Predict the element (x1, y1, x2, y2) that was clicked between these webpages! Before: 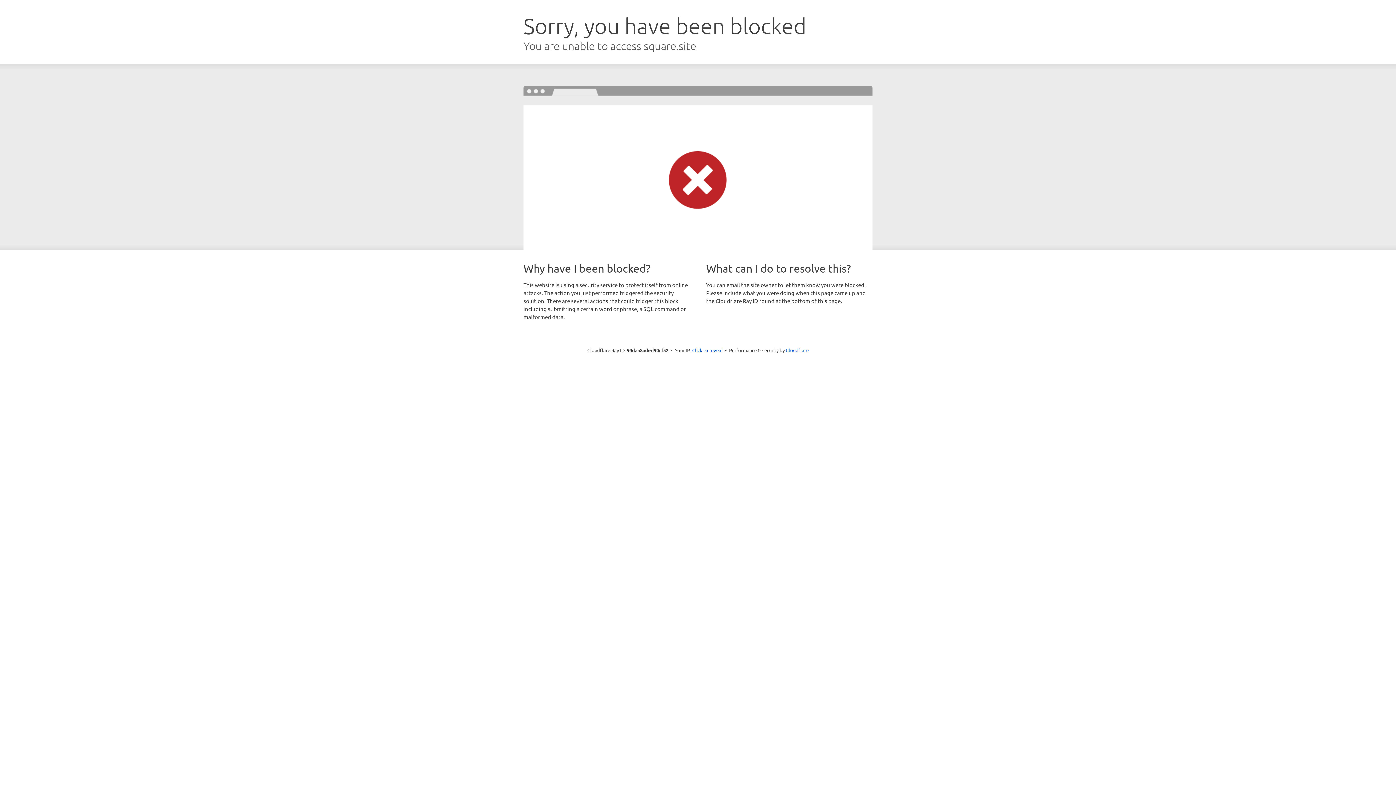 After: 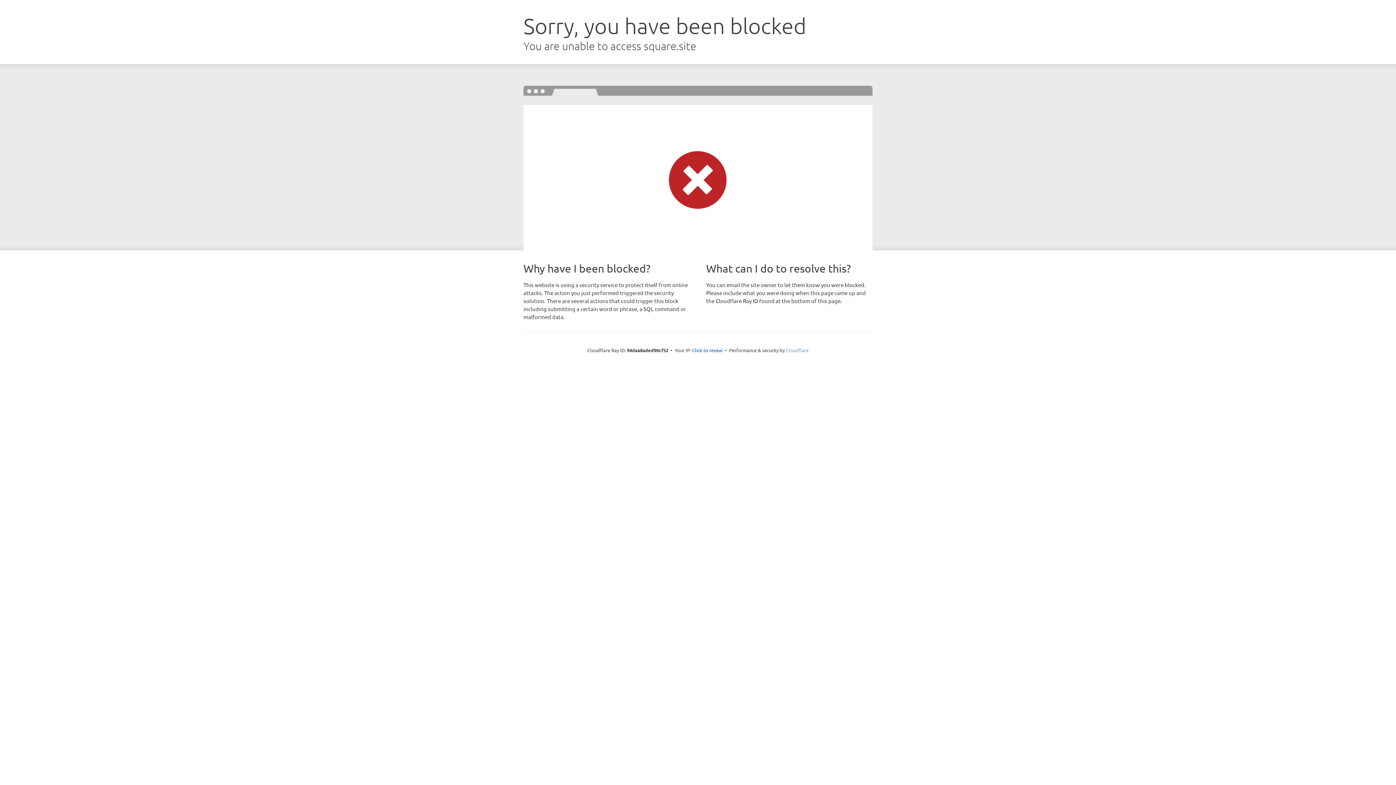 Action: bbox: (786, 347, 808, 353) label: Cloudflare